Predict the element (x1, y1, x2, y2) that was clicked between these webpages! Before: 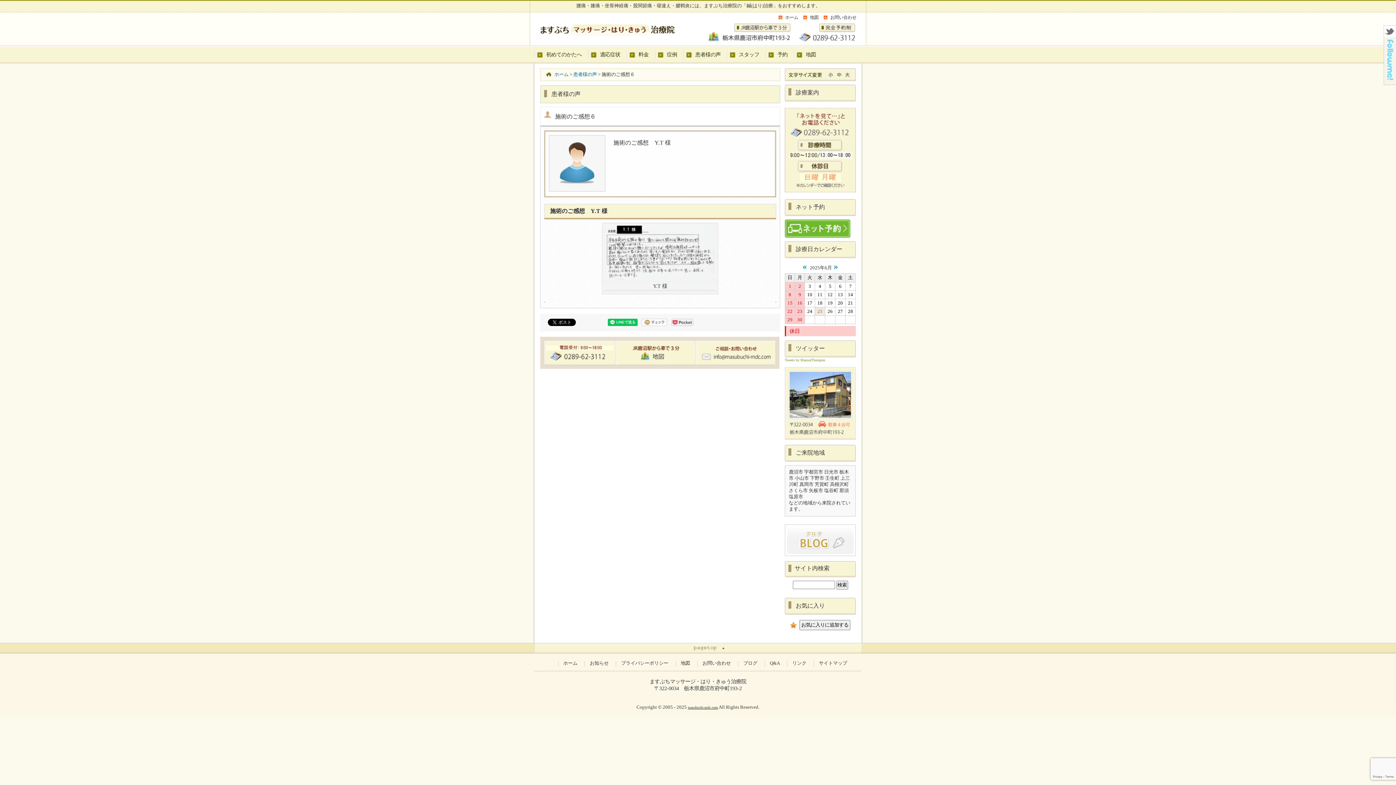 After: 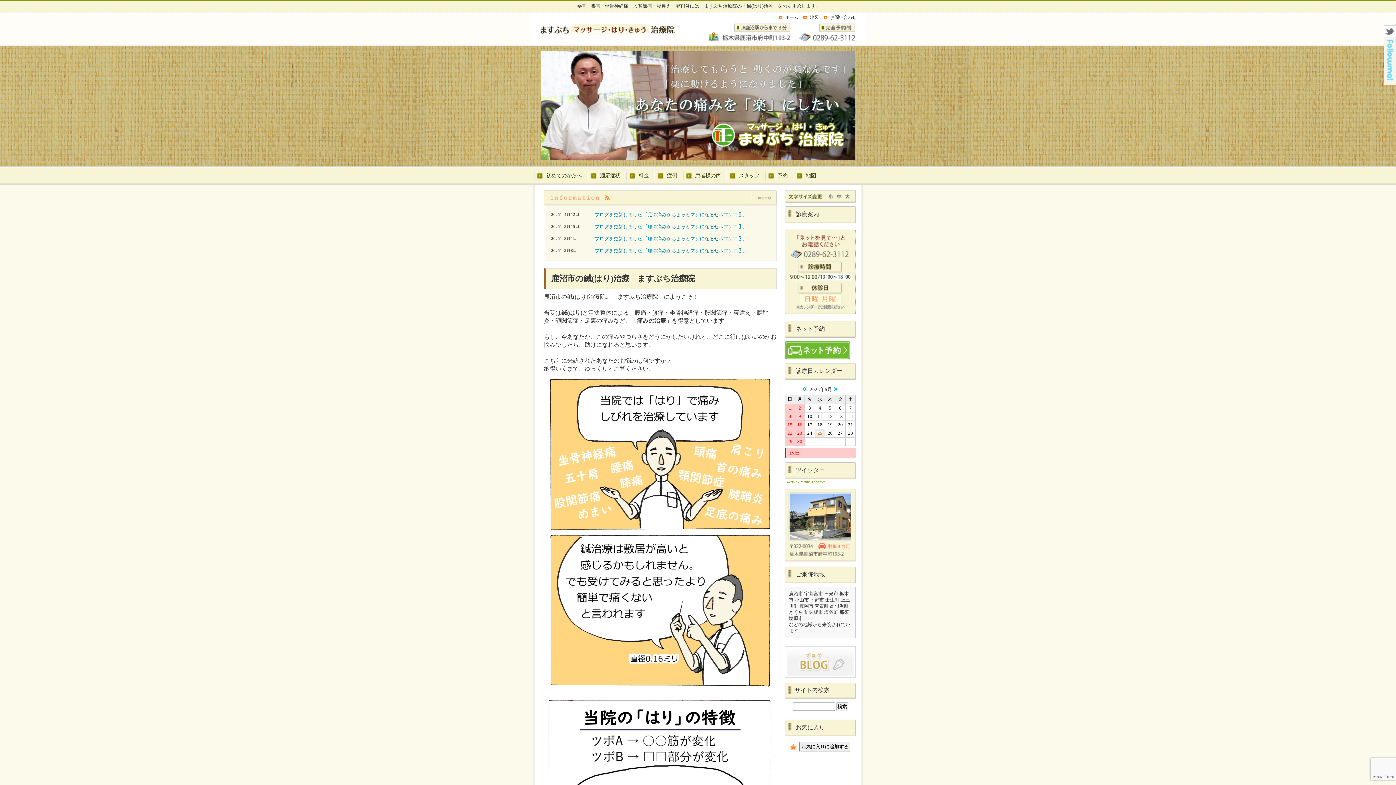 Action: bbox: (554, 72, 568, 77) label: ホーム